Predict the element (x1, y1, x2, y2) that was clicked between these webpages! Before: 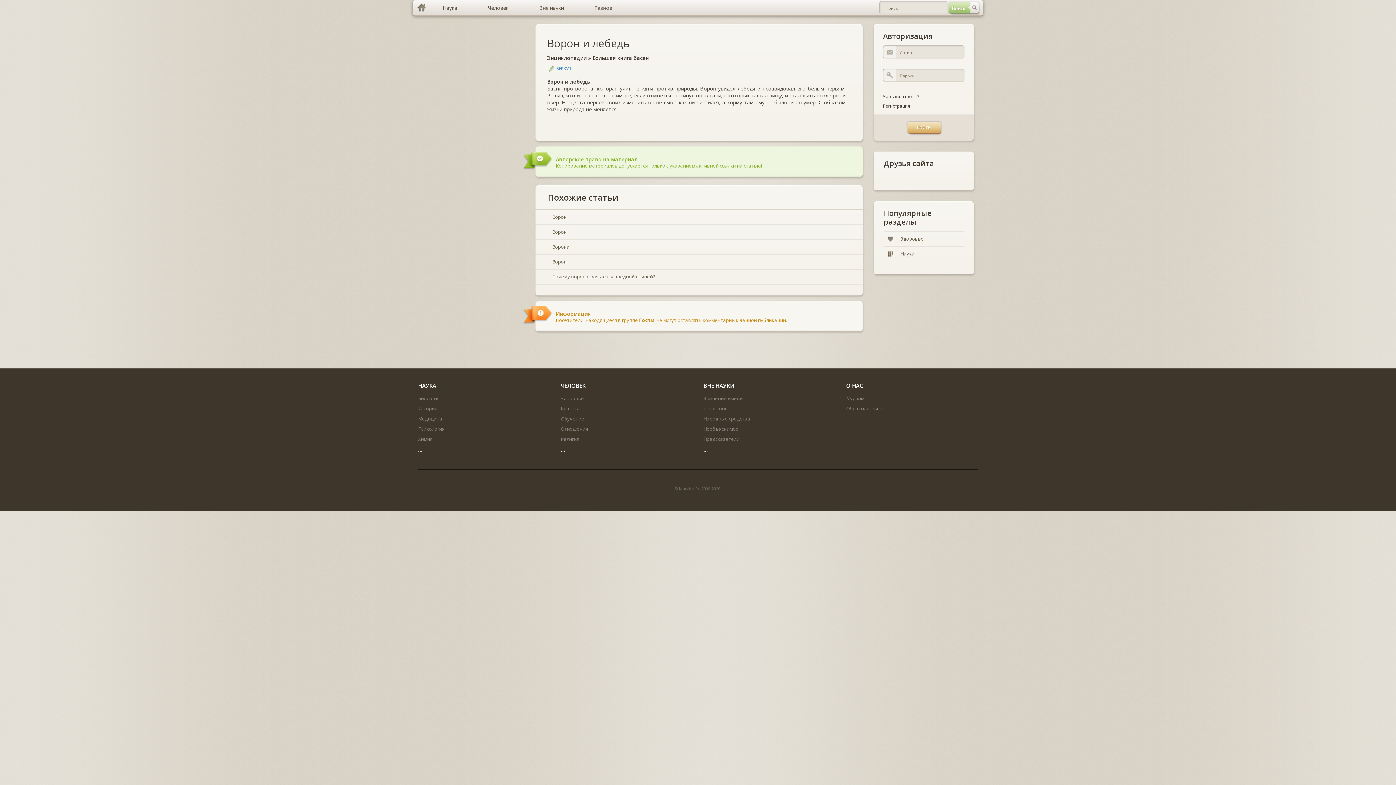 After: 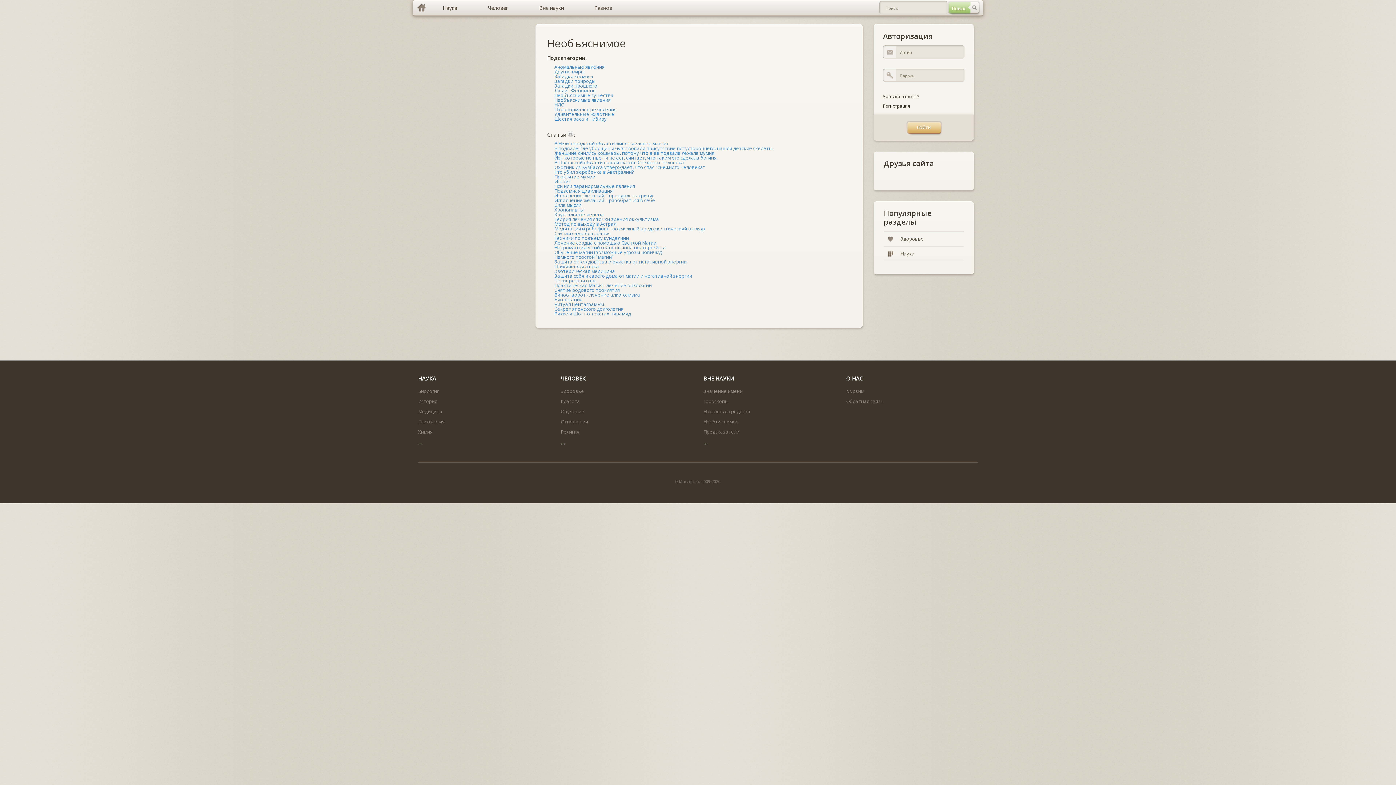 Action: bbox: (703, 425, 738, 432) label: Необъяснимое